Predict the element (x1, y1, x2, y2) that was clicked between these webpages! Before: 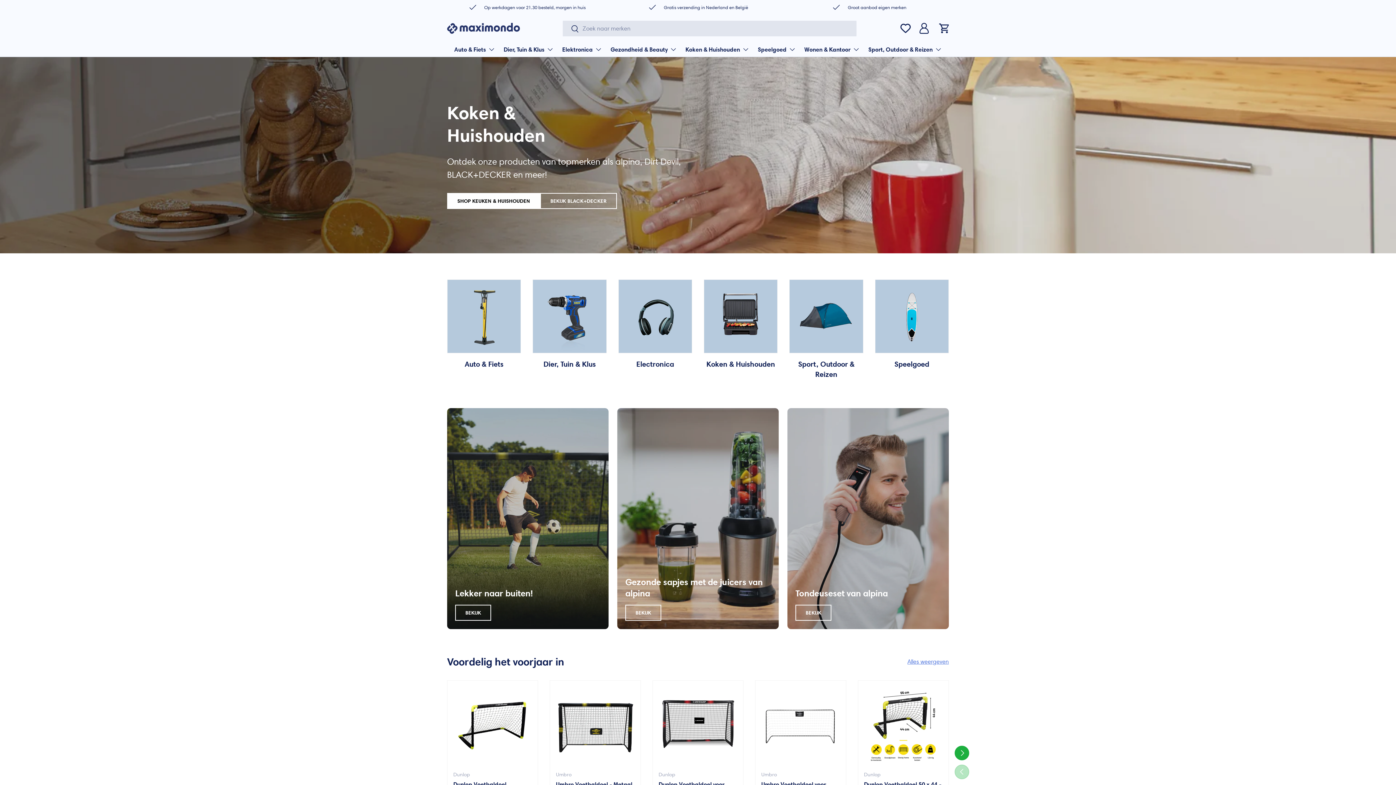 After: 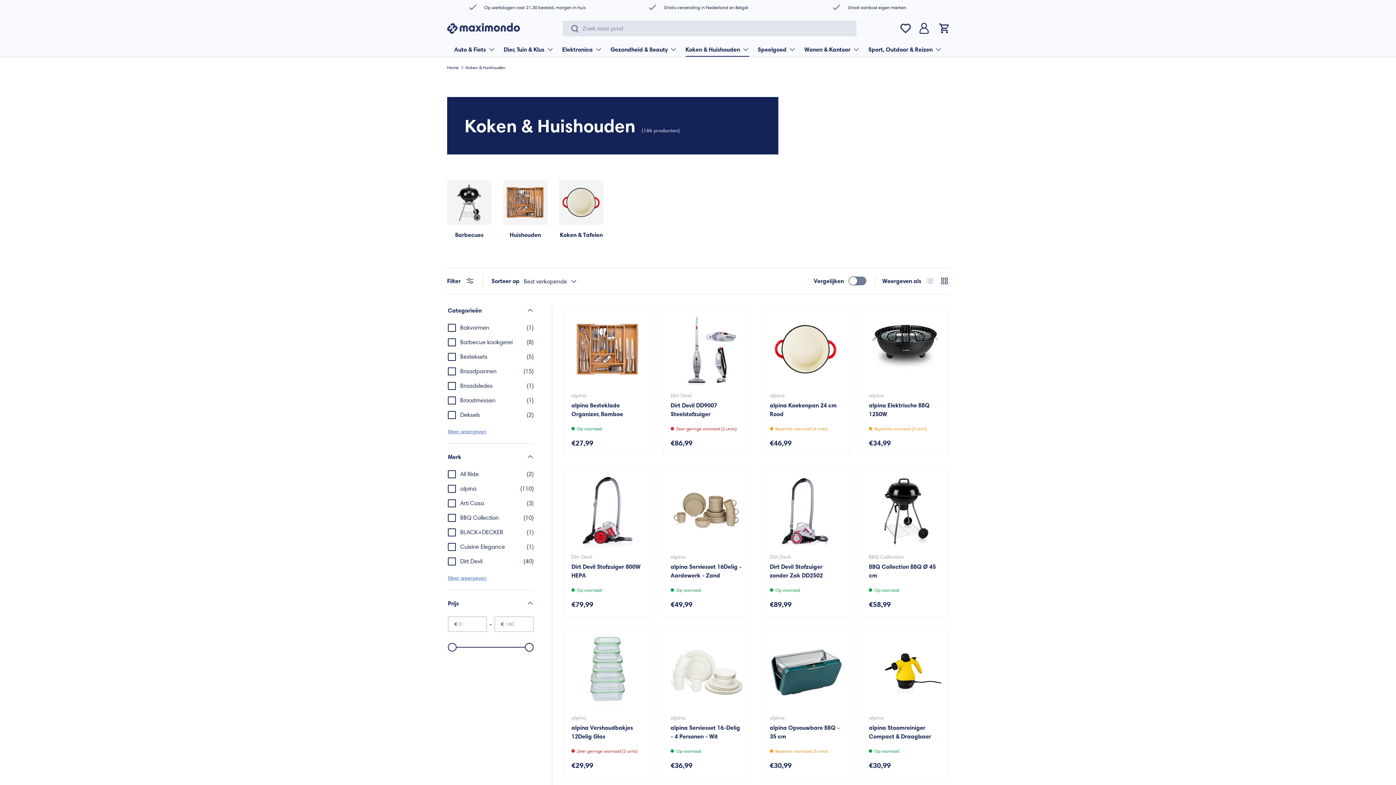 Action: bbox: (704, 280, 777, 353) label: Koken & Huishouden